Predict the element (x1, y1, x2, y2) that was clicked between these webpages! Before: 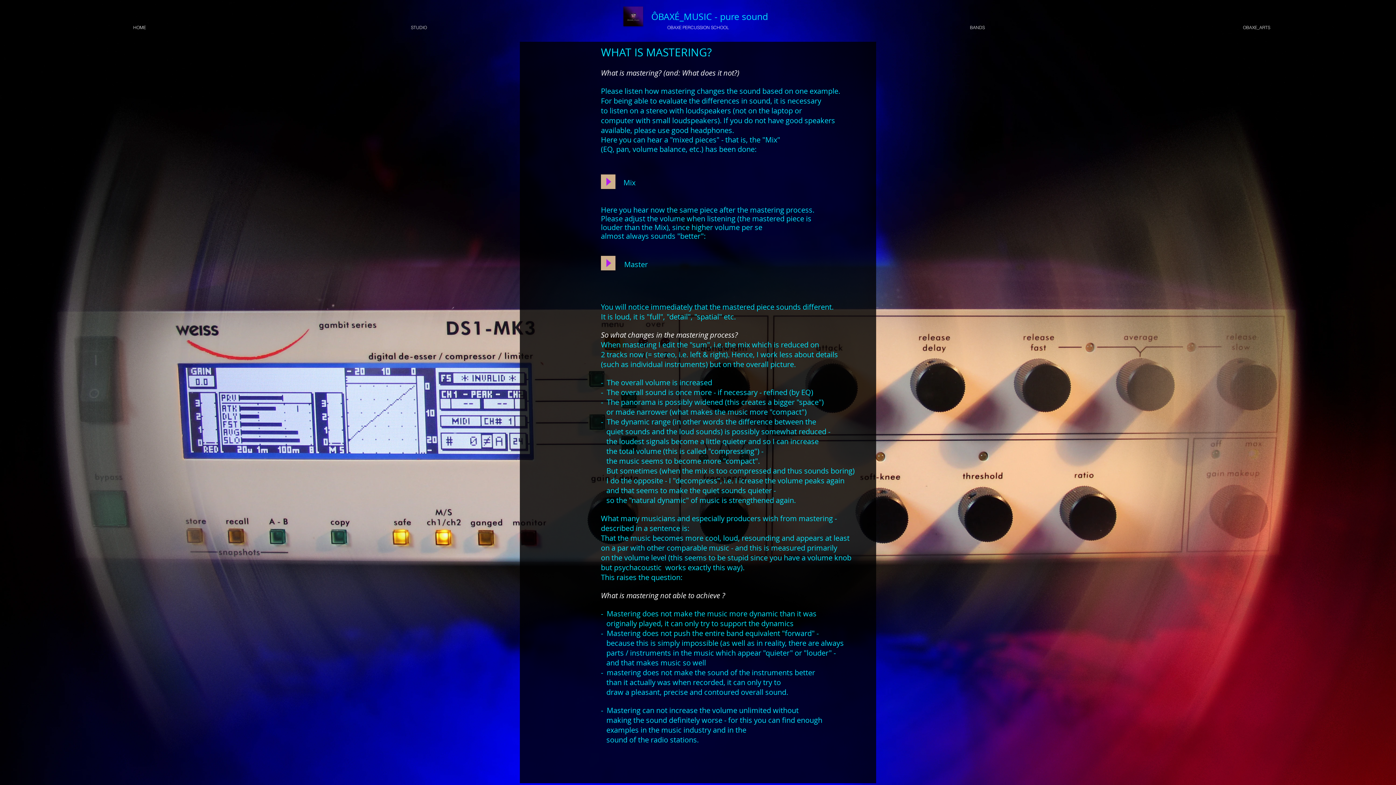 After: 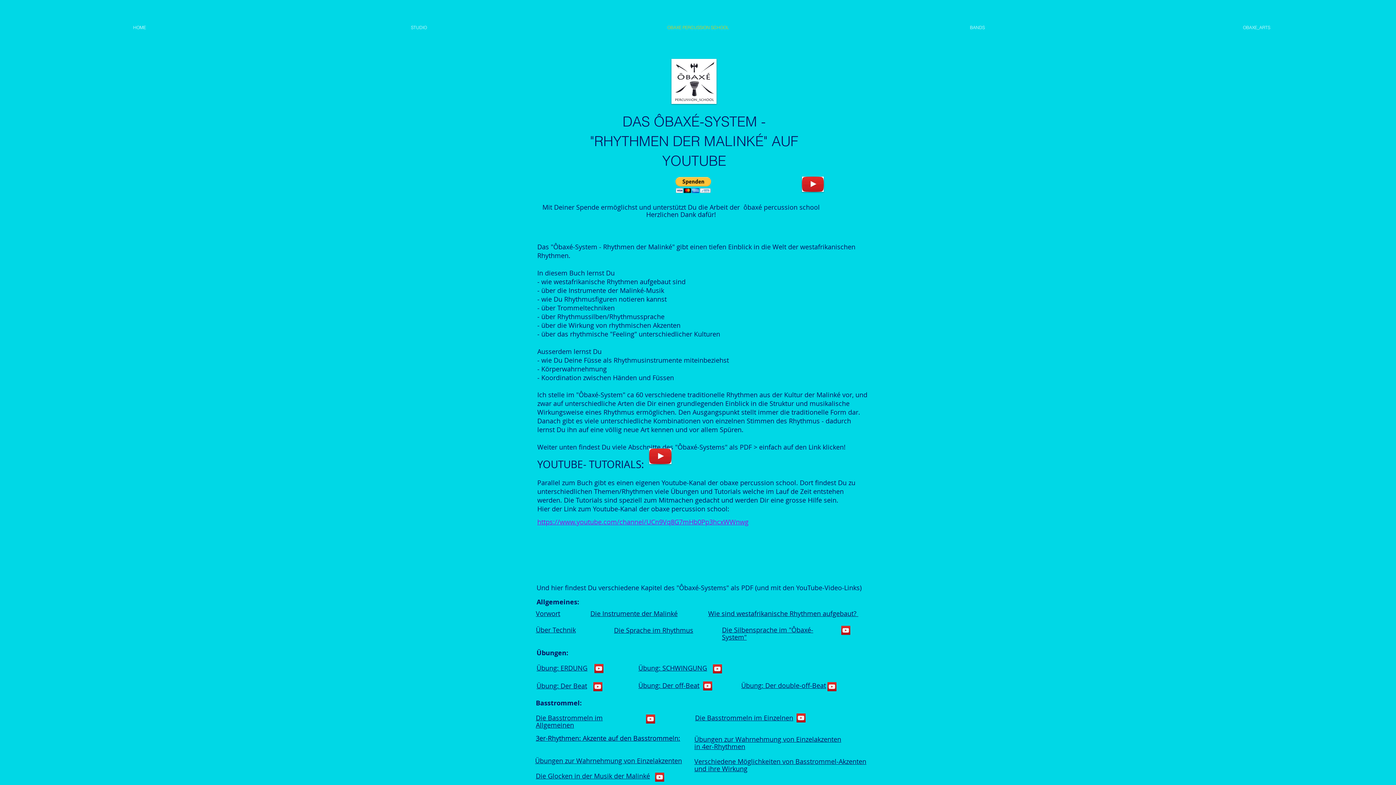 Action: label: OBAXE PERCUSSION SCHOOL bbox: (558, 18, 837, 36)